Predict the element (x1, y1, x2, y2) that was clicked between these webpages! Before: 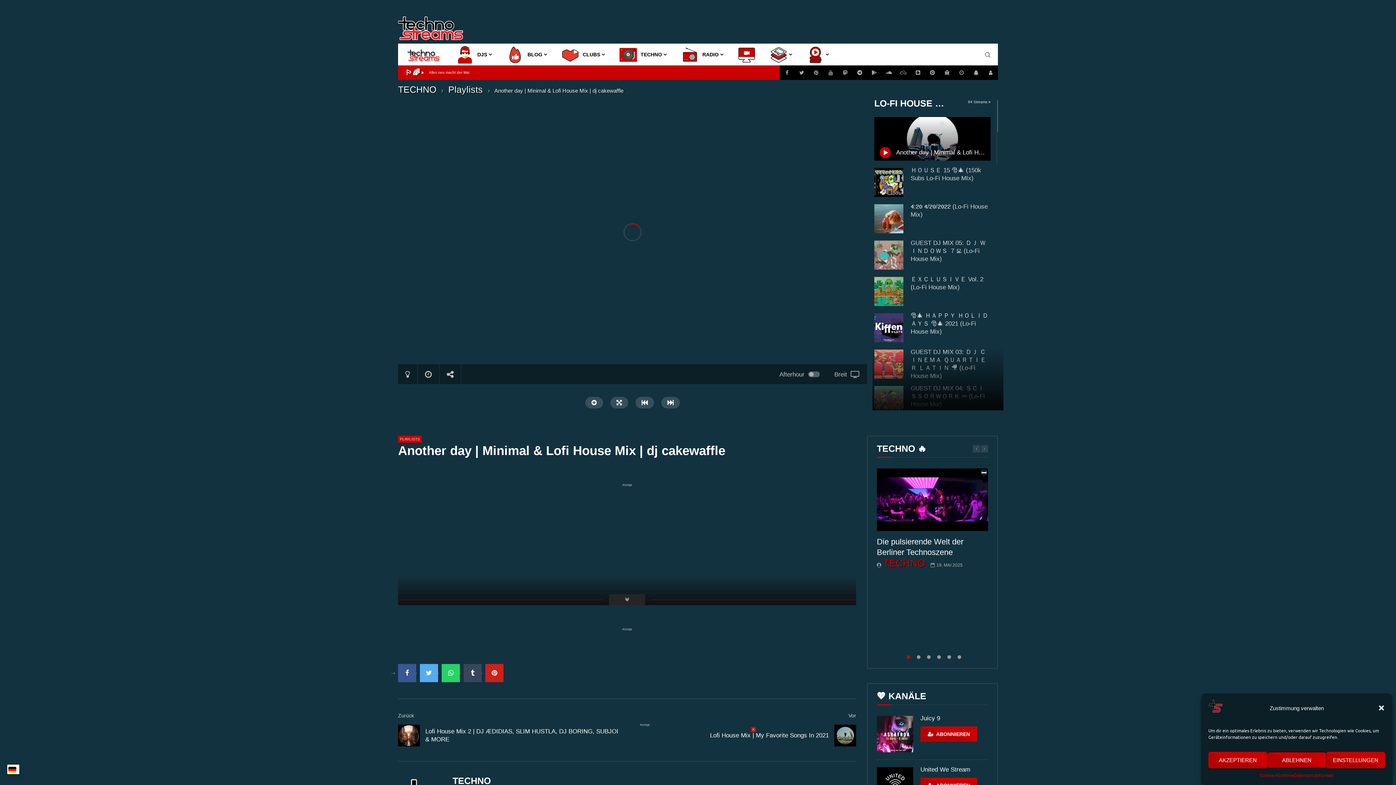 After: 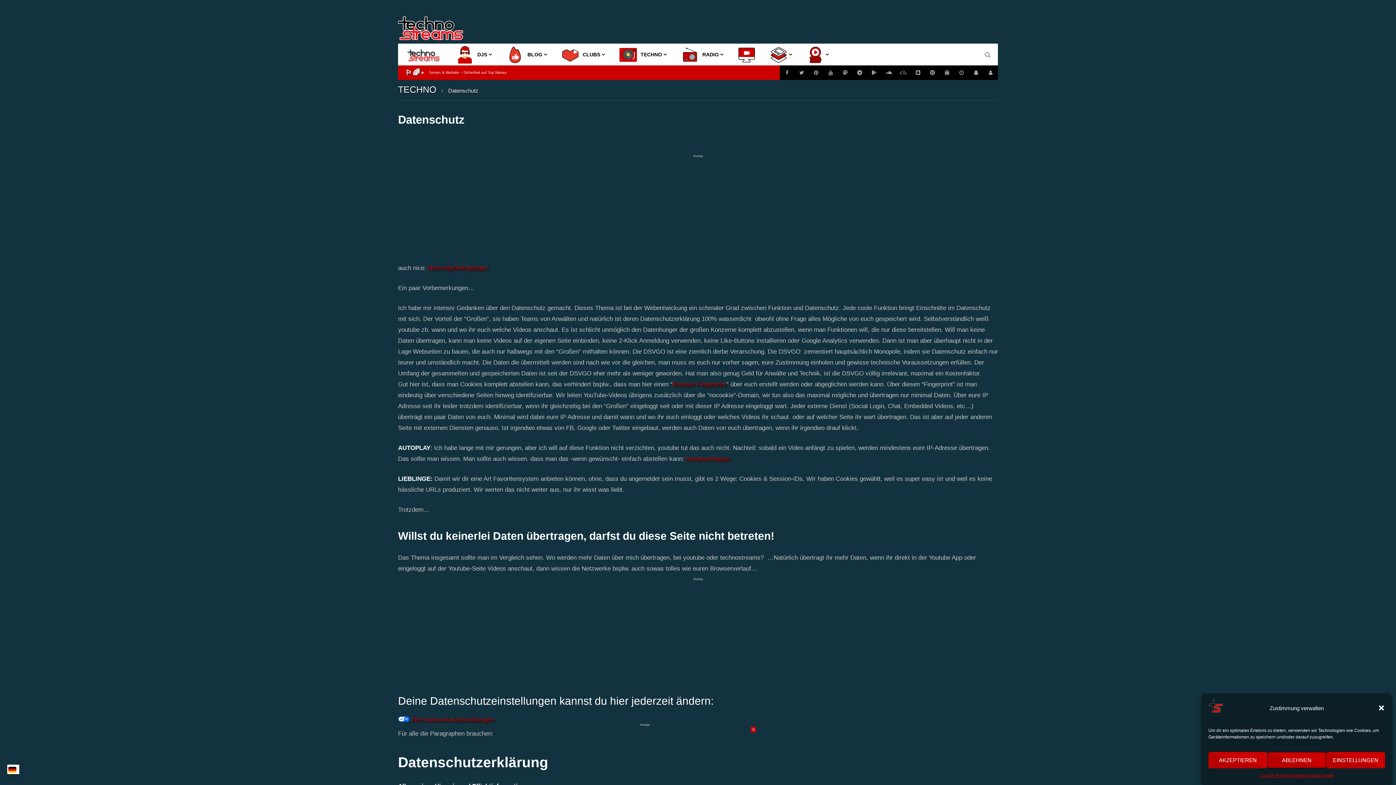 Action: label: Datenschutz bbox: (1294, 772, 1319, 780)